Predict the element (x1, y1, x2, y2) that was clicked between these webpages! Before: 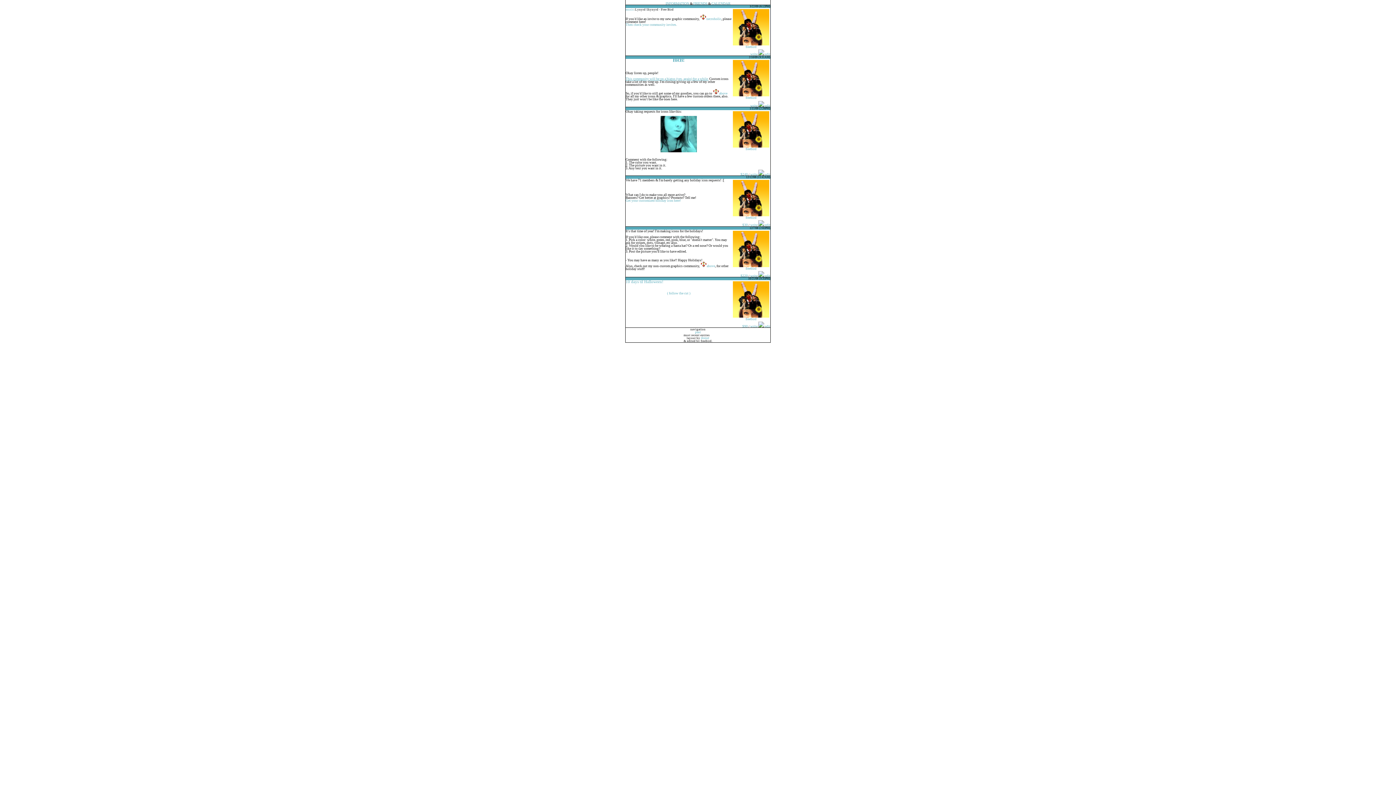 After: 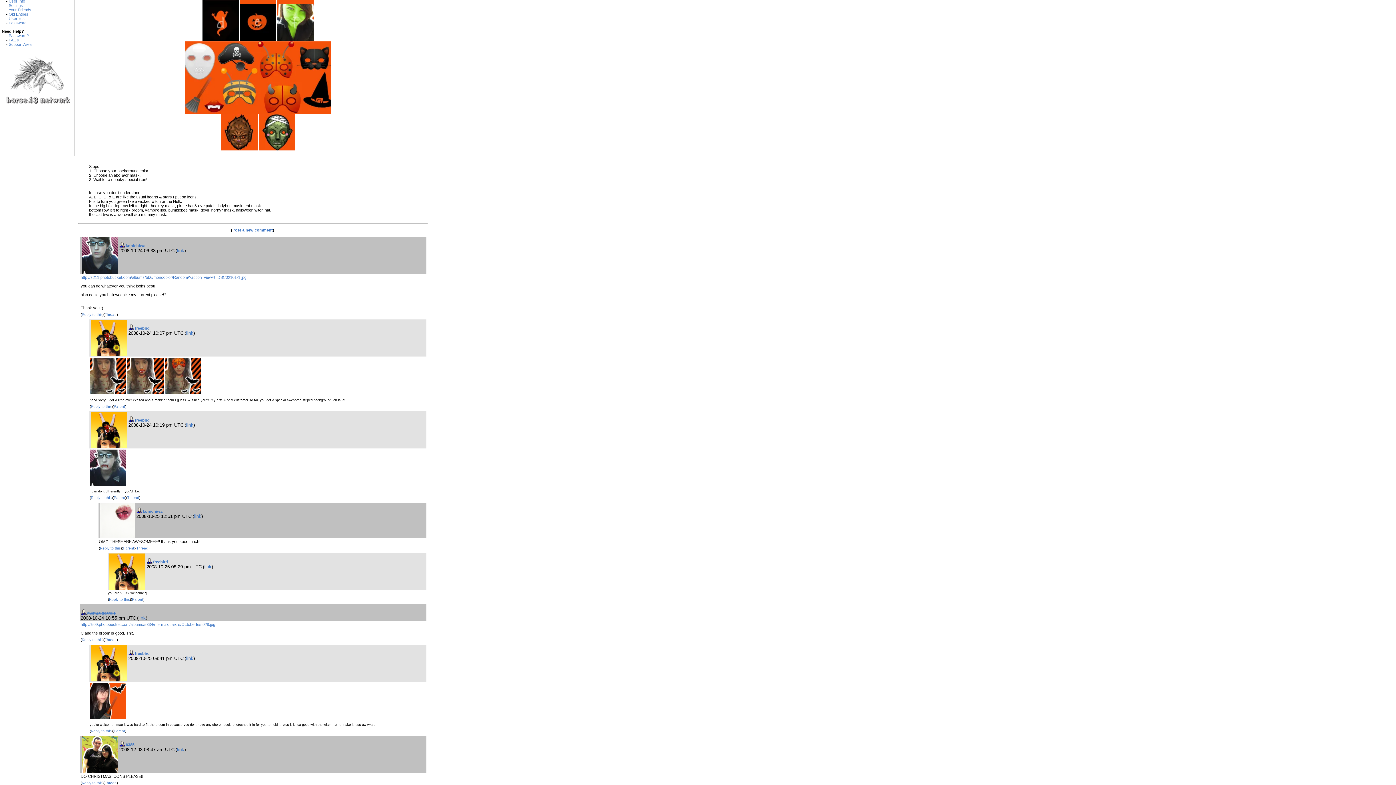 Action: bbox: (669, 291, 688, 295) label: follow the cut